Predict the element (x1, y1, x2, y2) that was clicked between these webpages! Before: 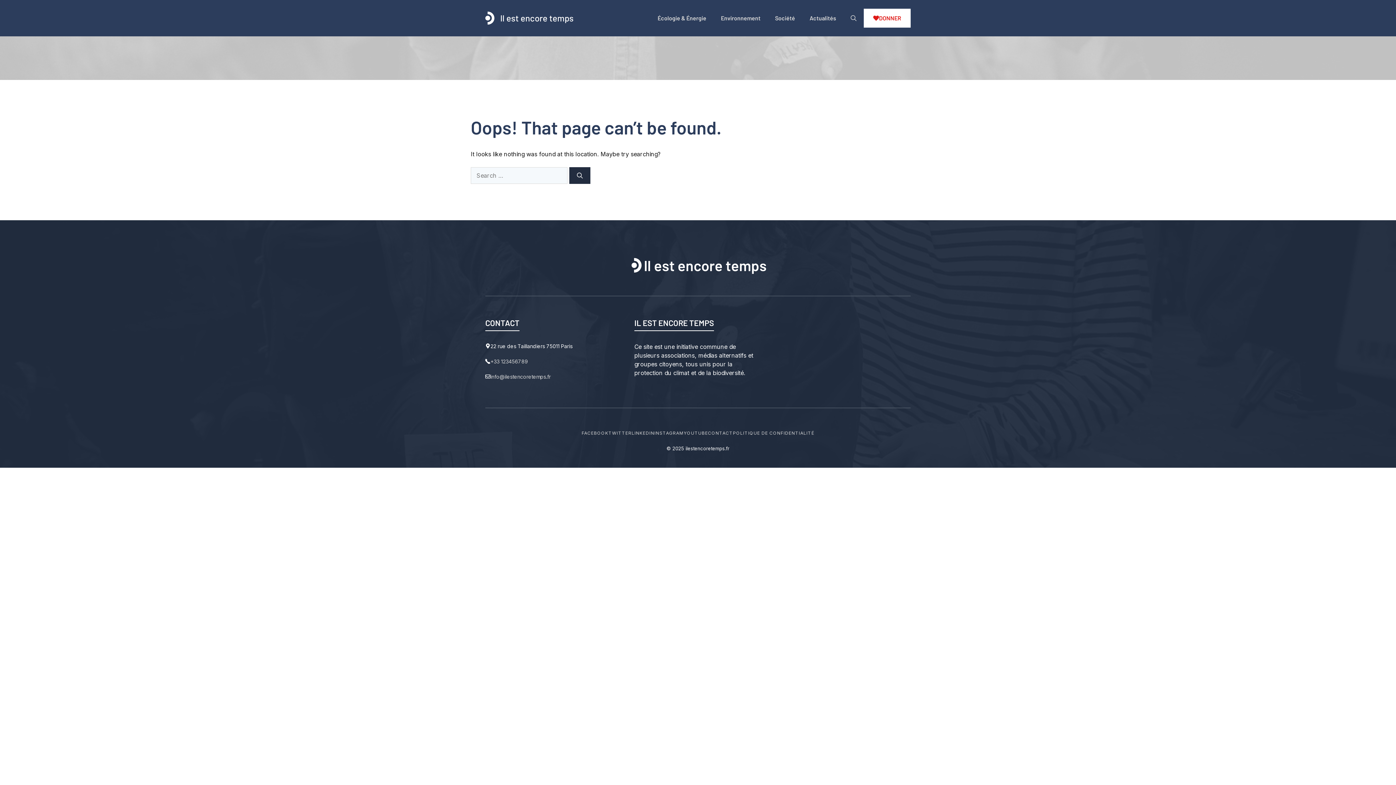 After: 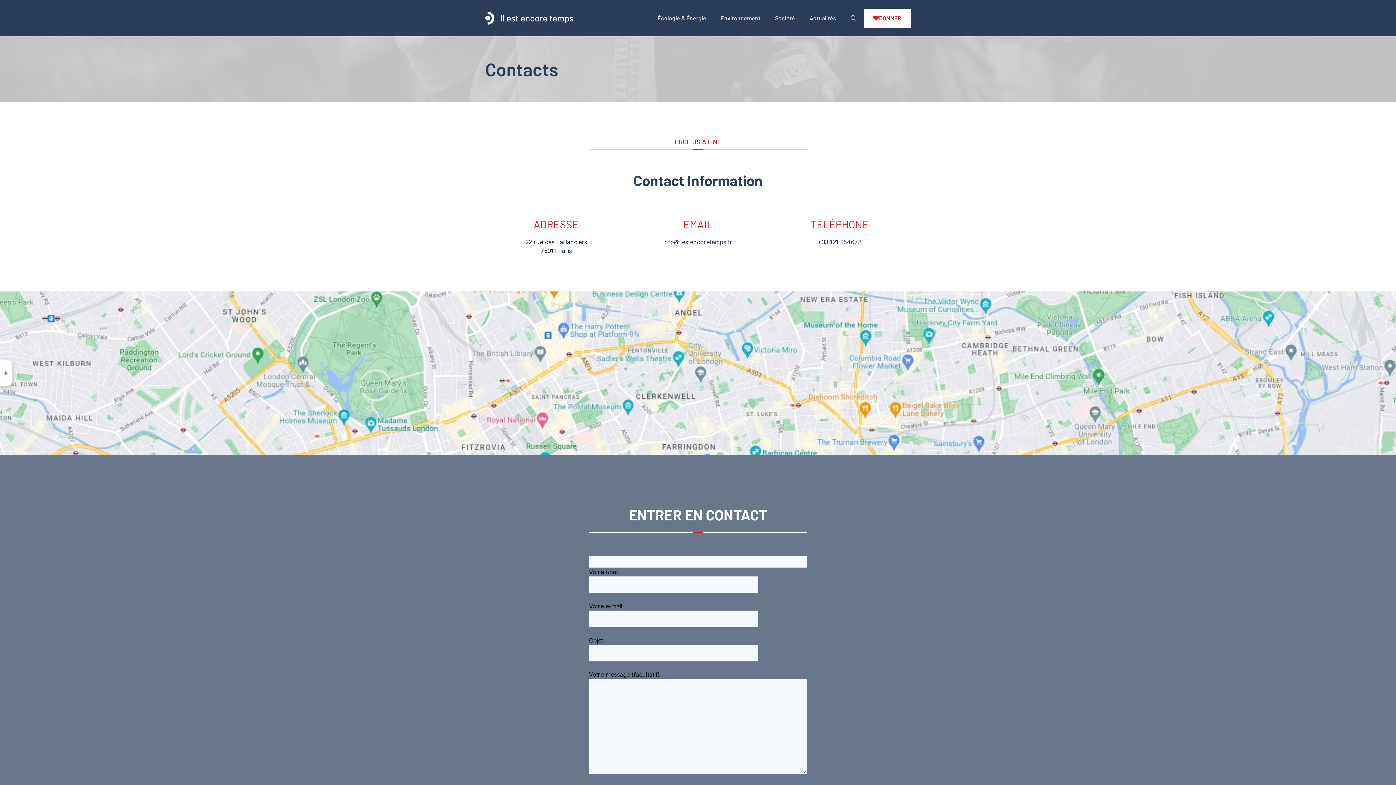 Action: label: CONTACT bbox: (708, 430, 733, 435)